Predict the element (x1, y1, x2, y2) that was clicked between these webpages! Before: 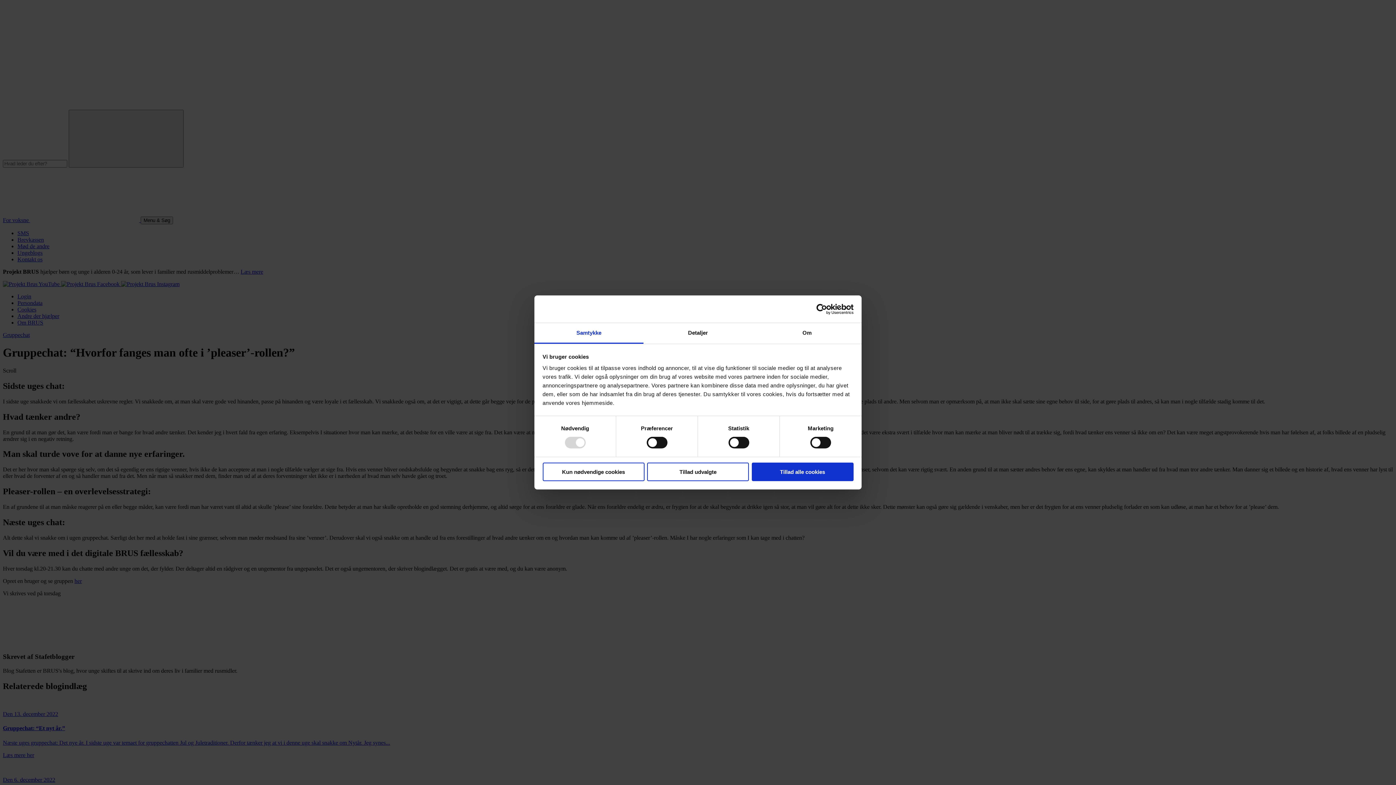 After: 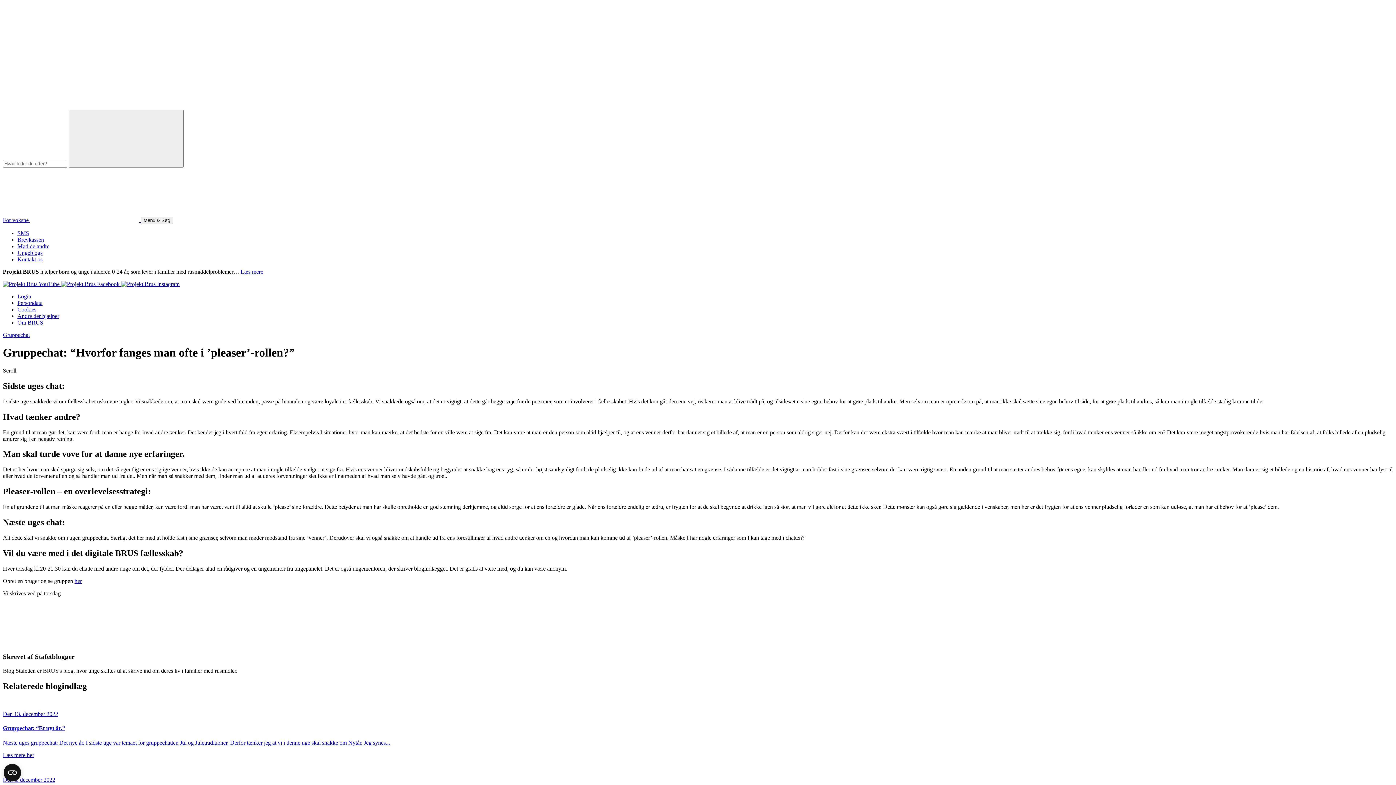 Action: label: Tillad alle cookies bbox: (751, 462, 853, 481)